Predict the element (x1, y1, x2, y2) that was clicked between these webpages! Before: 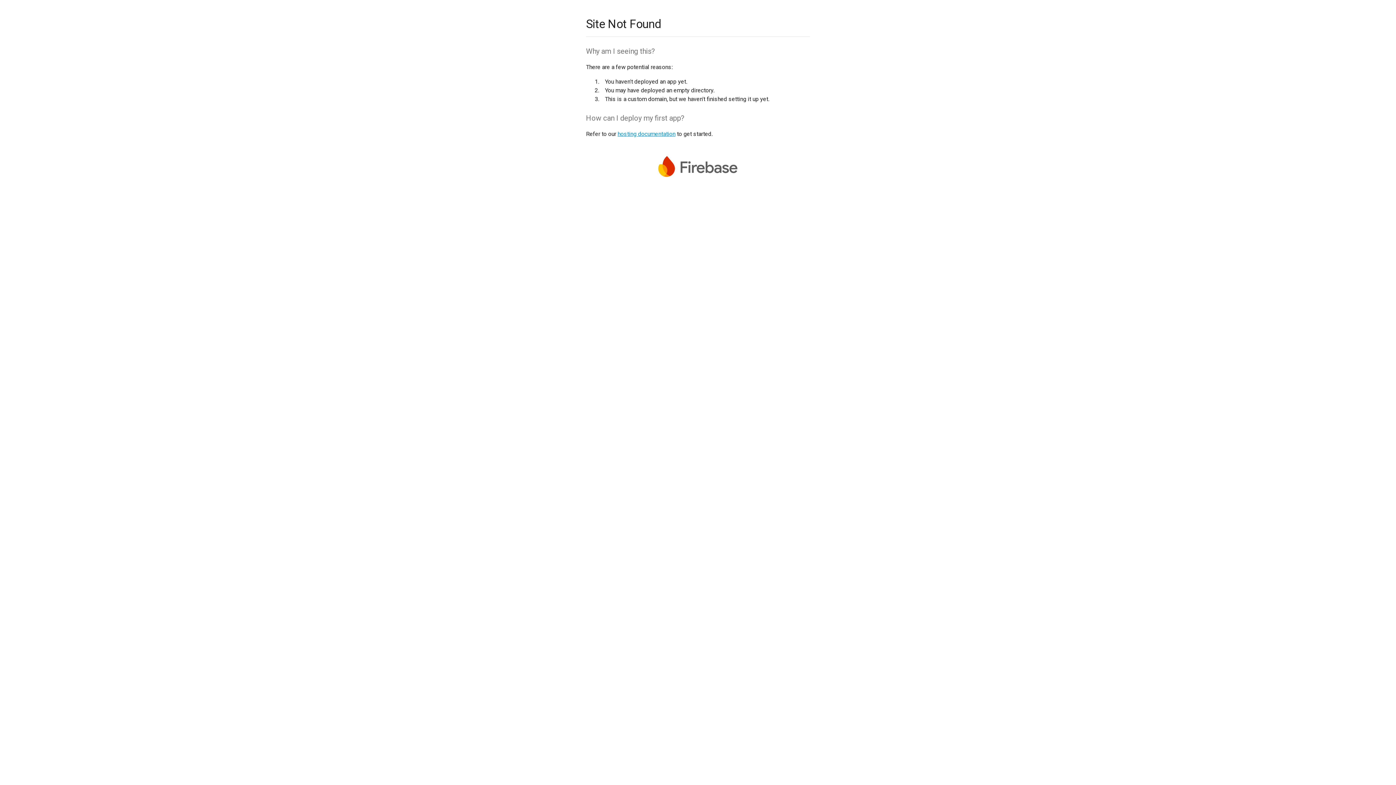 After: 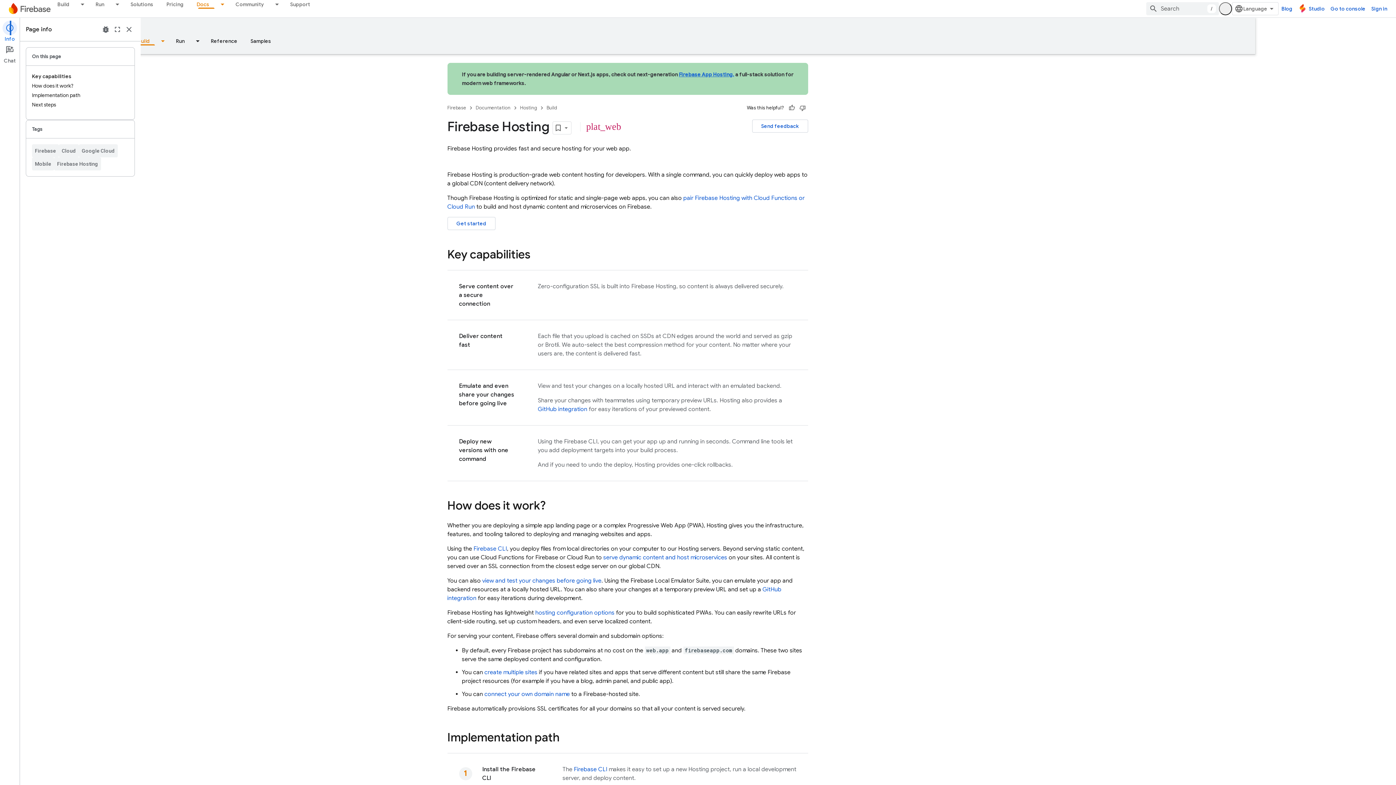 Action: label: hosting documentation bbox: (617, 130, 675, 137)